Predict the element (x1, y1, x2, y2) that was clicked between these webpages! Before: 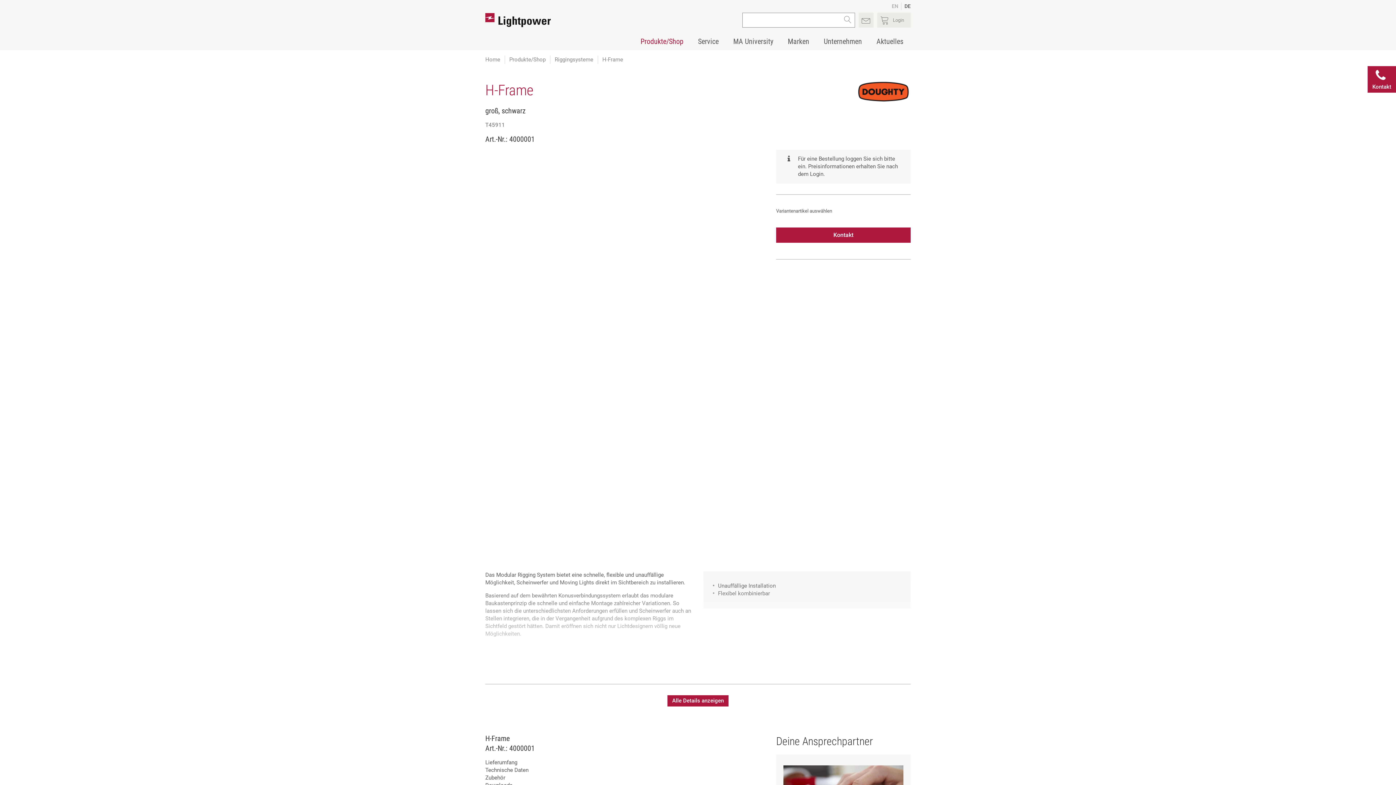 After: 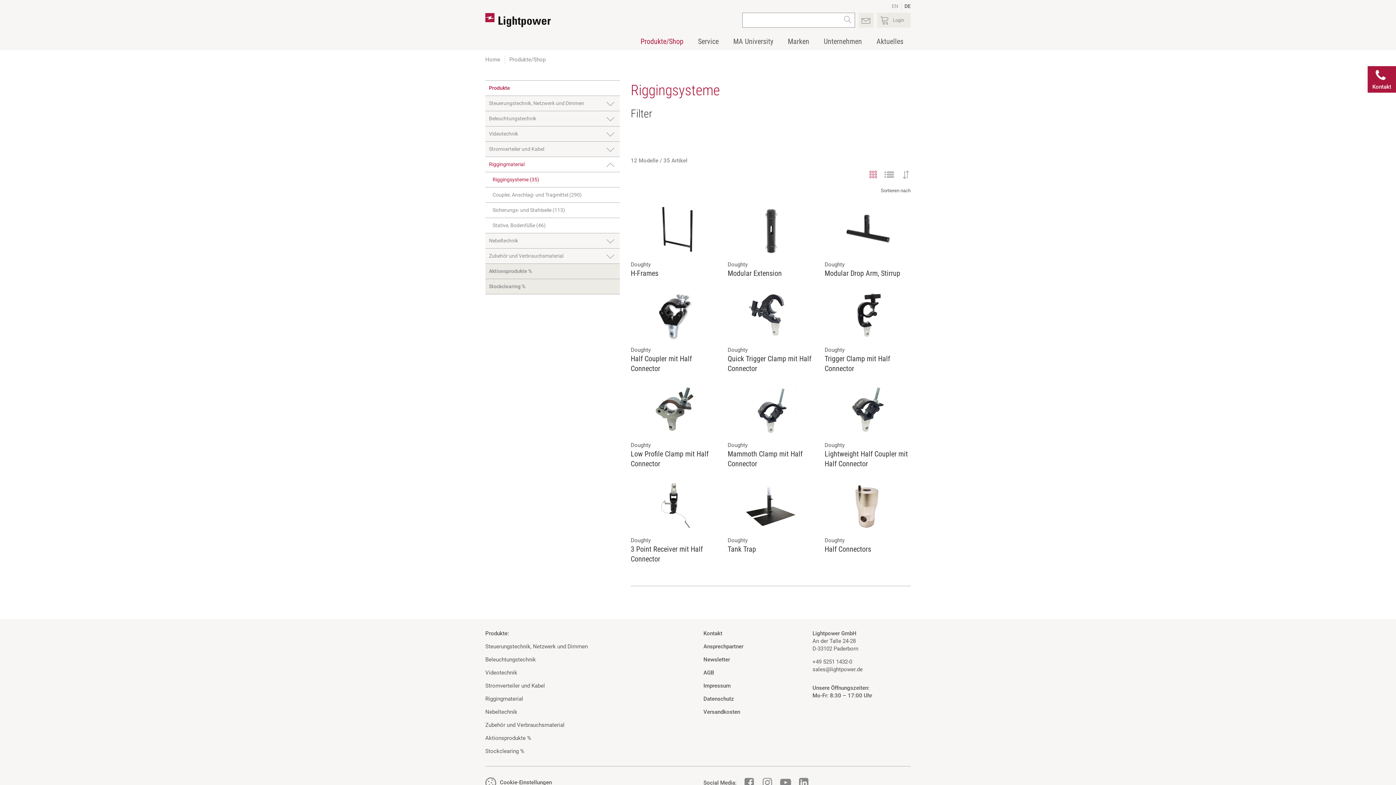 Action: bbox: (554, 56, 593, 63) label: Riggingsysteme